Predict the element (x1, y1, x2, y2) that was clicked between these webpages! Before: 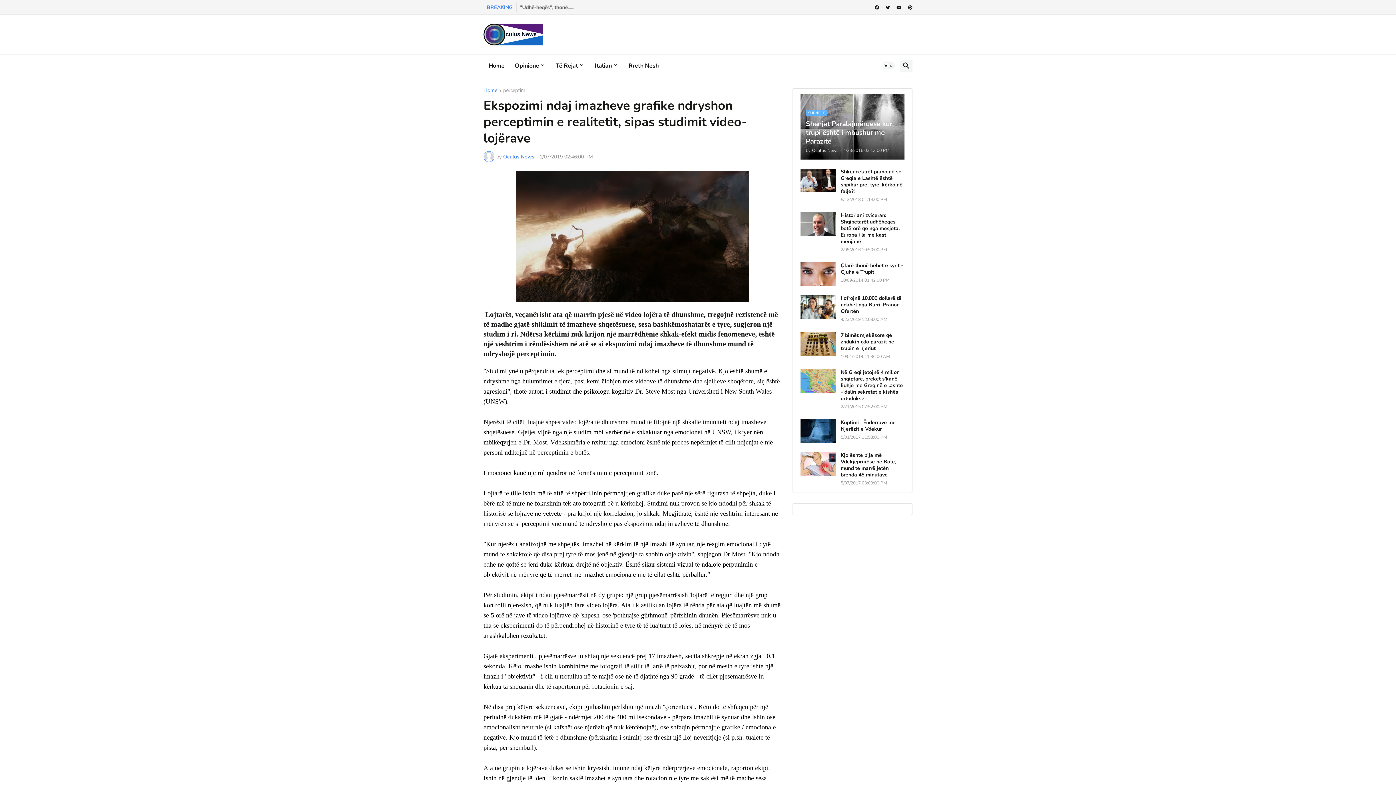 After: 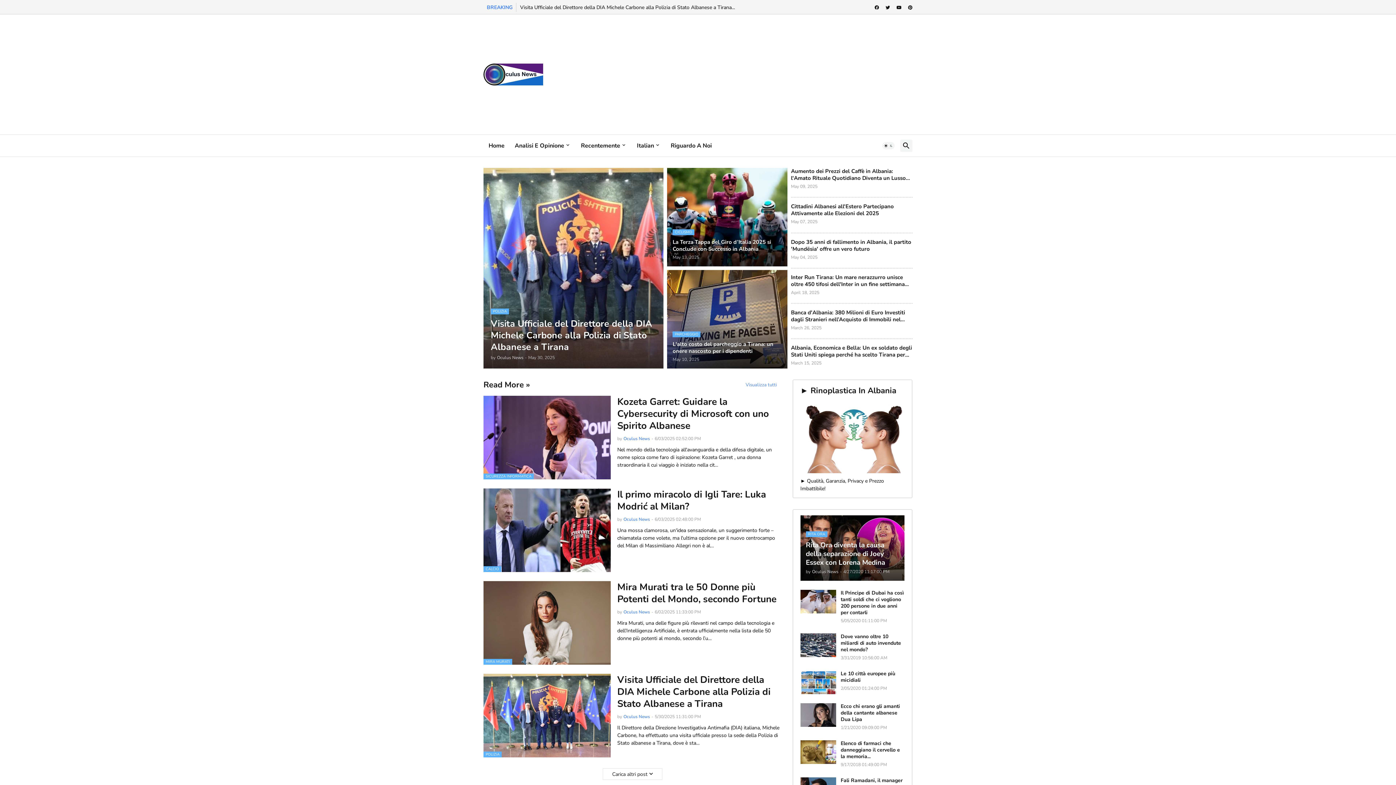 Action: bbox: (589, 54, 623, 76) label: Italian